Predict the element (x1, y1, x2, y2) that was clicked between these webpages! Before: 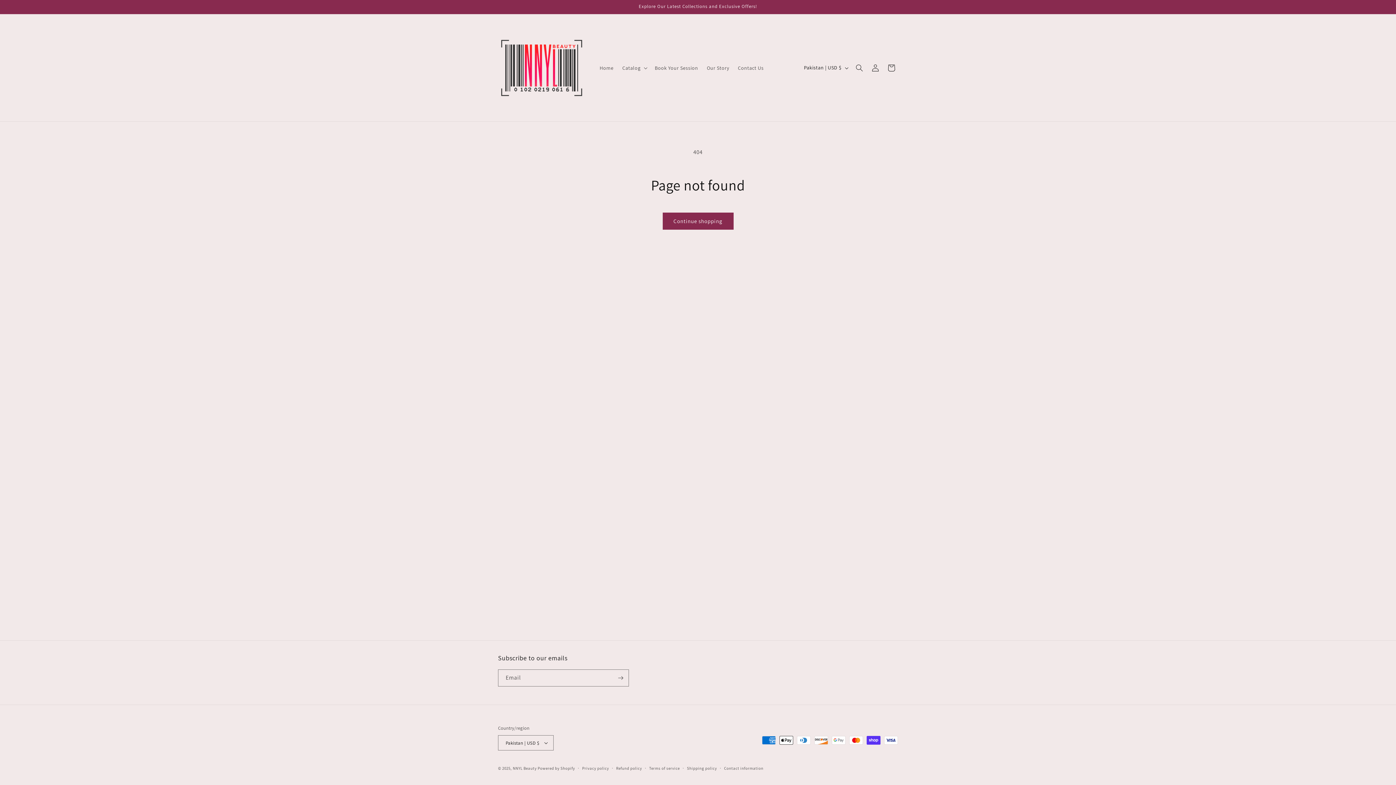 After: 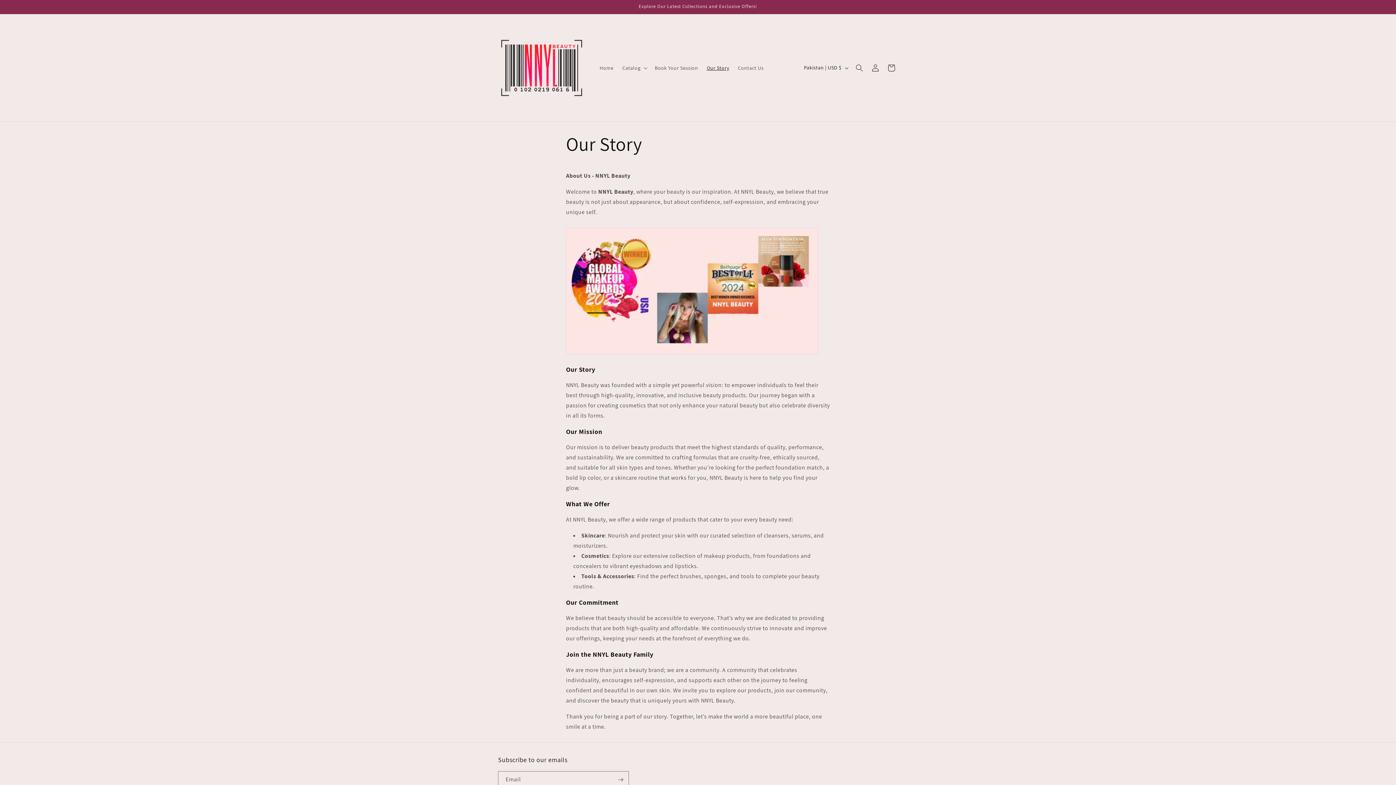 Action: label: Our Story bbox: (702, 60, 733, 75)